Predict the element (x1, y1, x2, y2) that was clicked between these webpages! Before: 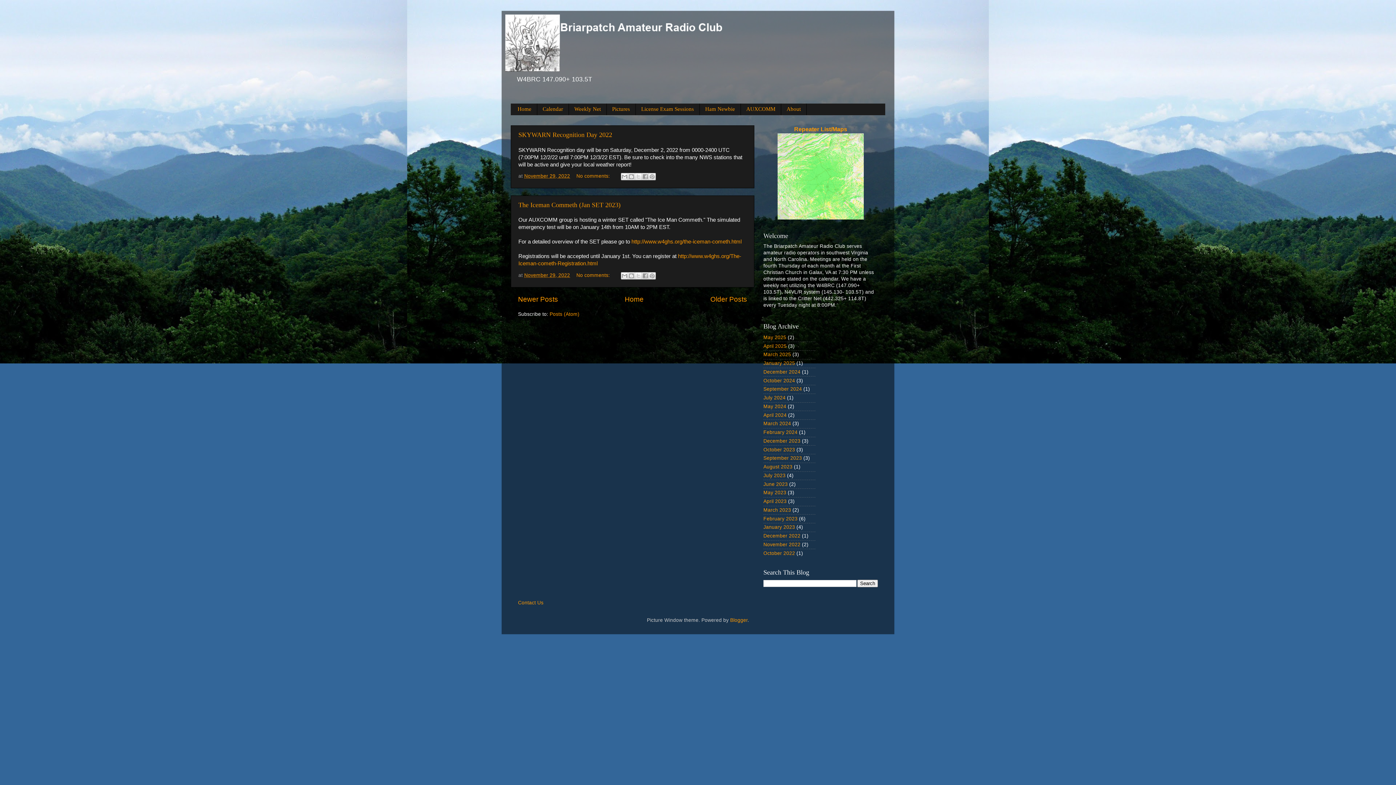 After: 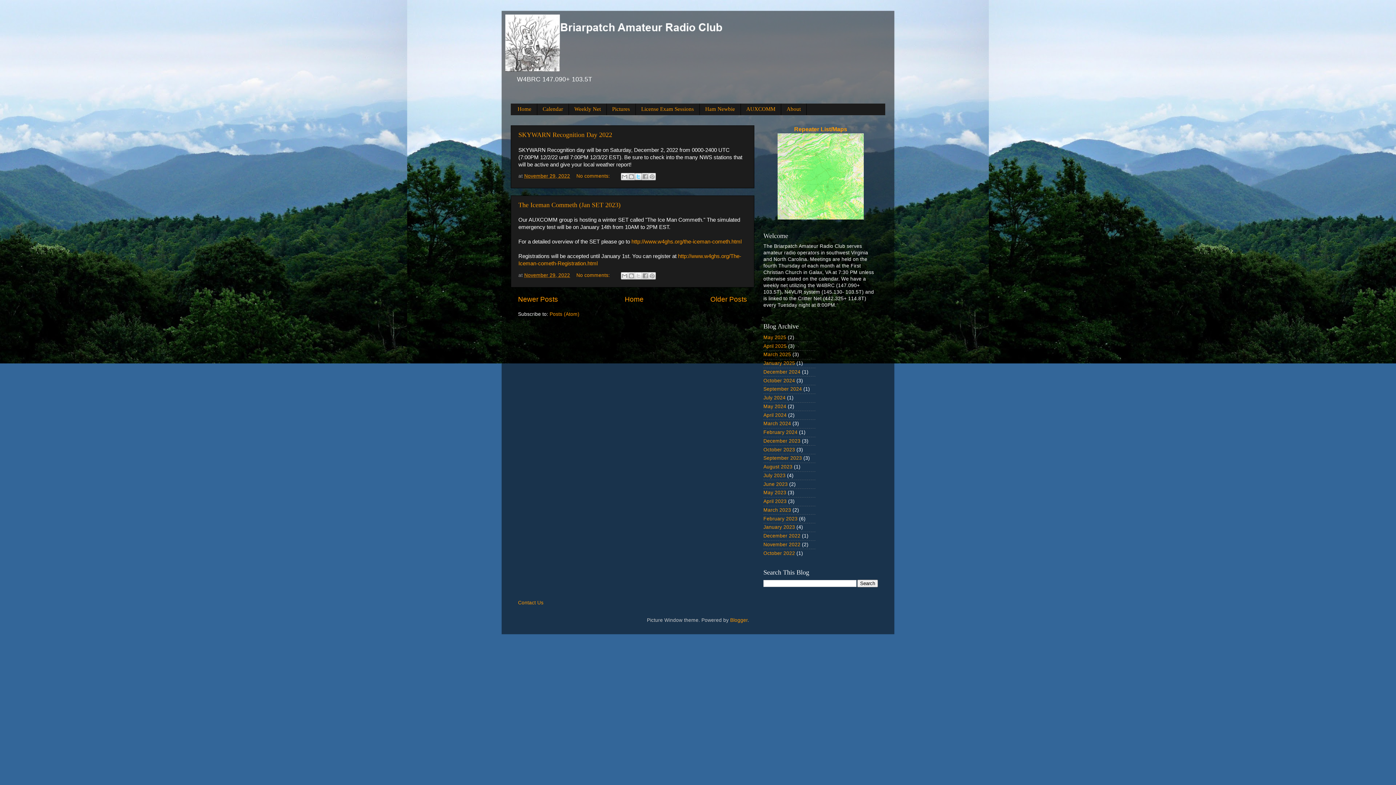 Action: label: Share to X bbox: (634, 173, 642, 180)